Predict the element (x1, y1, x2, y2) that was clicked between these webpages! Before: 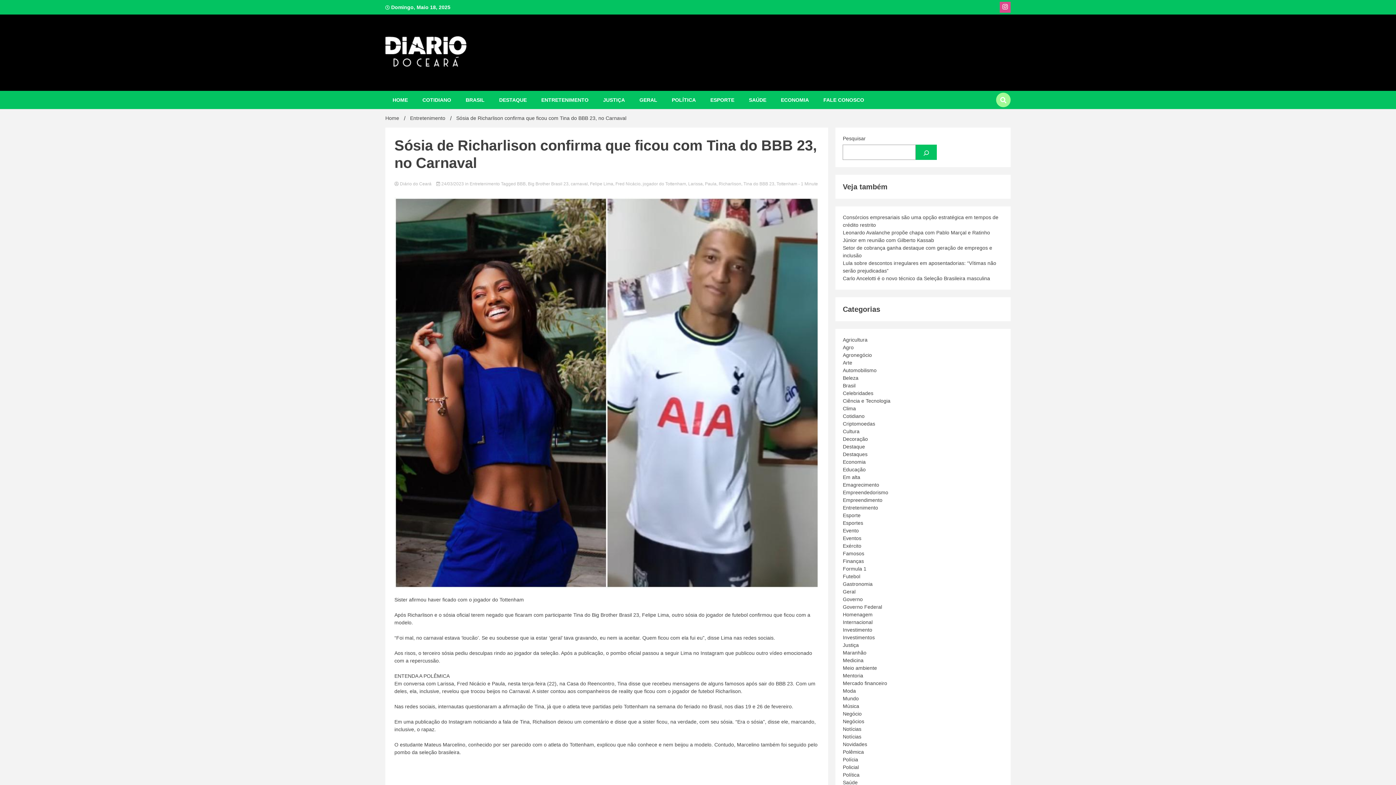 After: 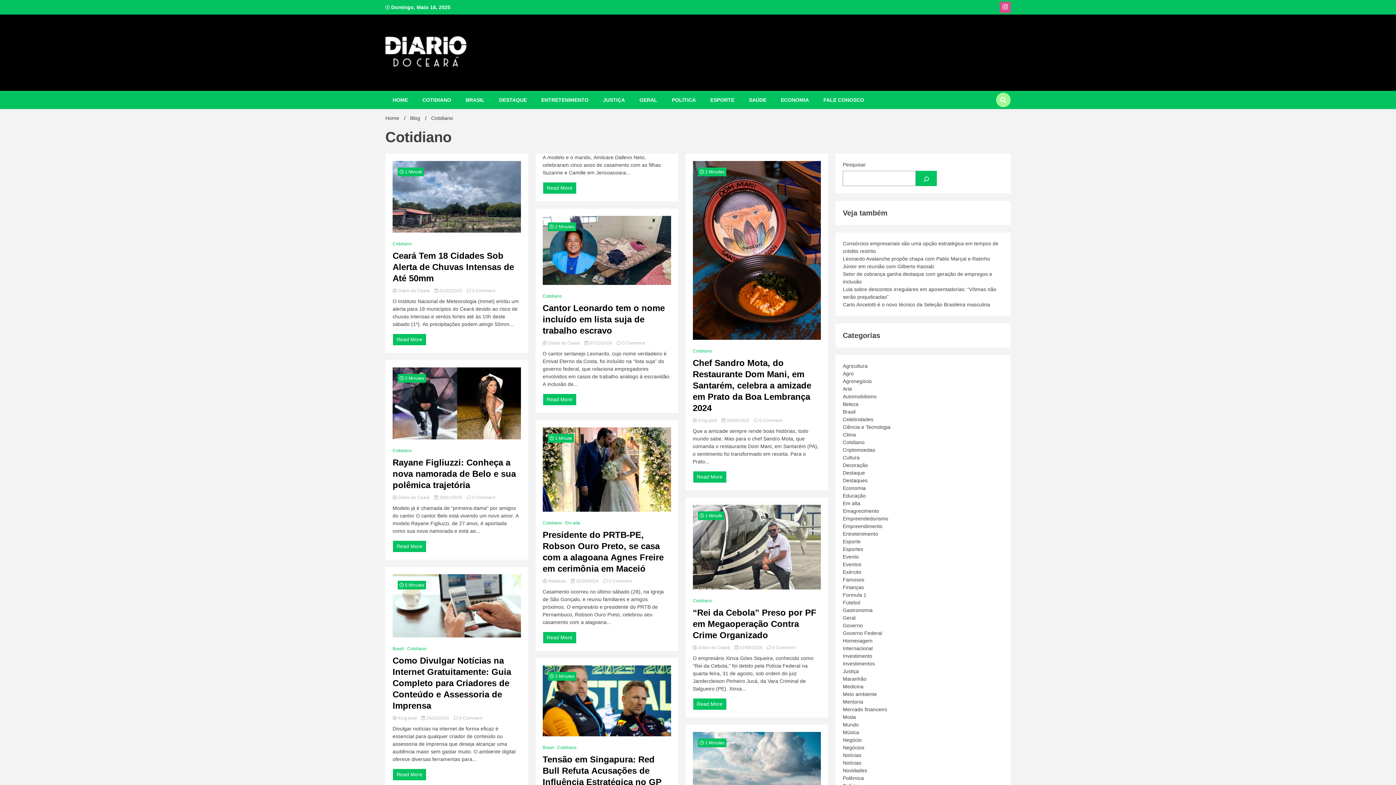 Action: label: COTIDIANO bbox: (415, 90, 458, 109)